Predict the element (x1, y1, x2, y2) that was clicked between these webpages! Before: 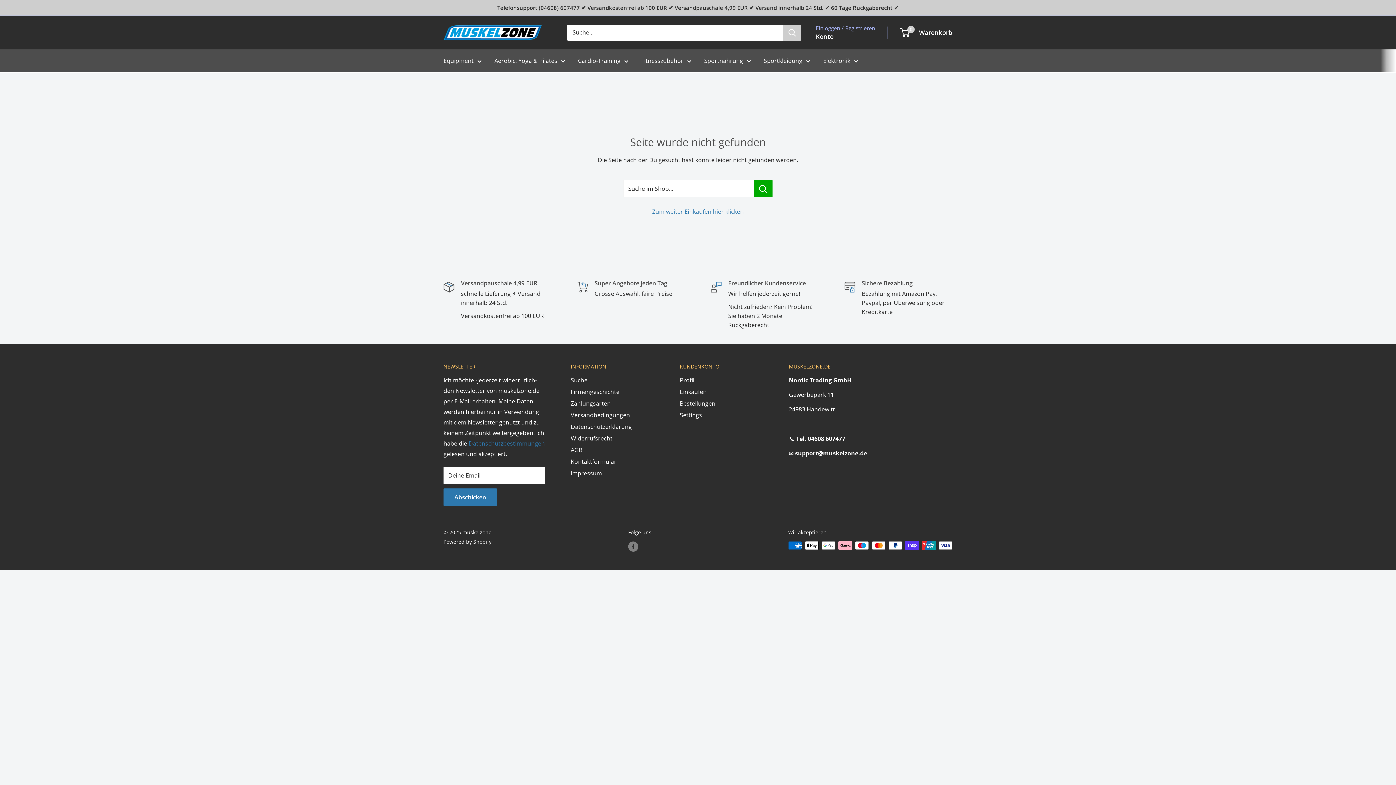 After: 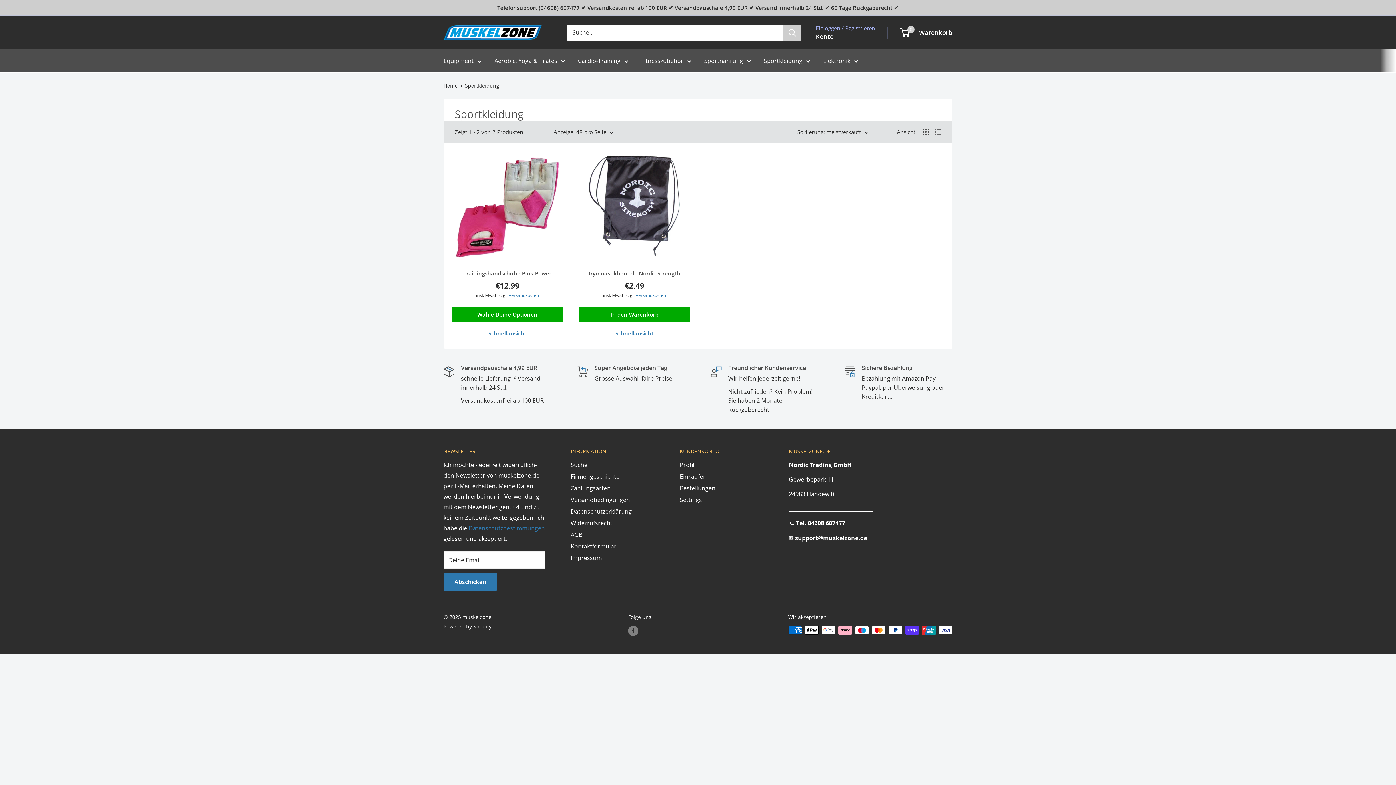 Action: bbox: (764, 55, 810, 66) label: Sportkleidung